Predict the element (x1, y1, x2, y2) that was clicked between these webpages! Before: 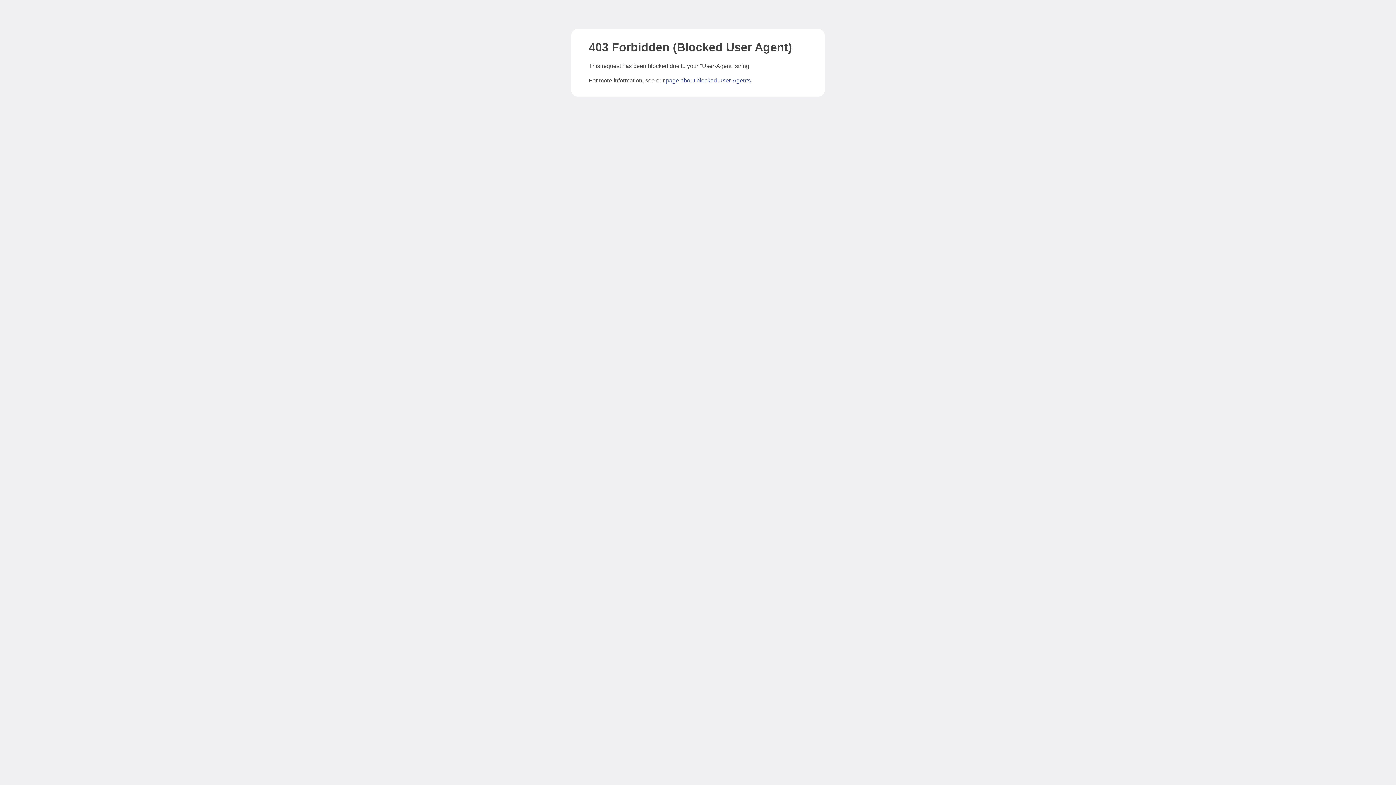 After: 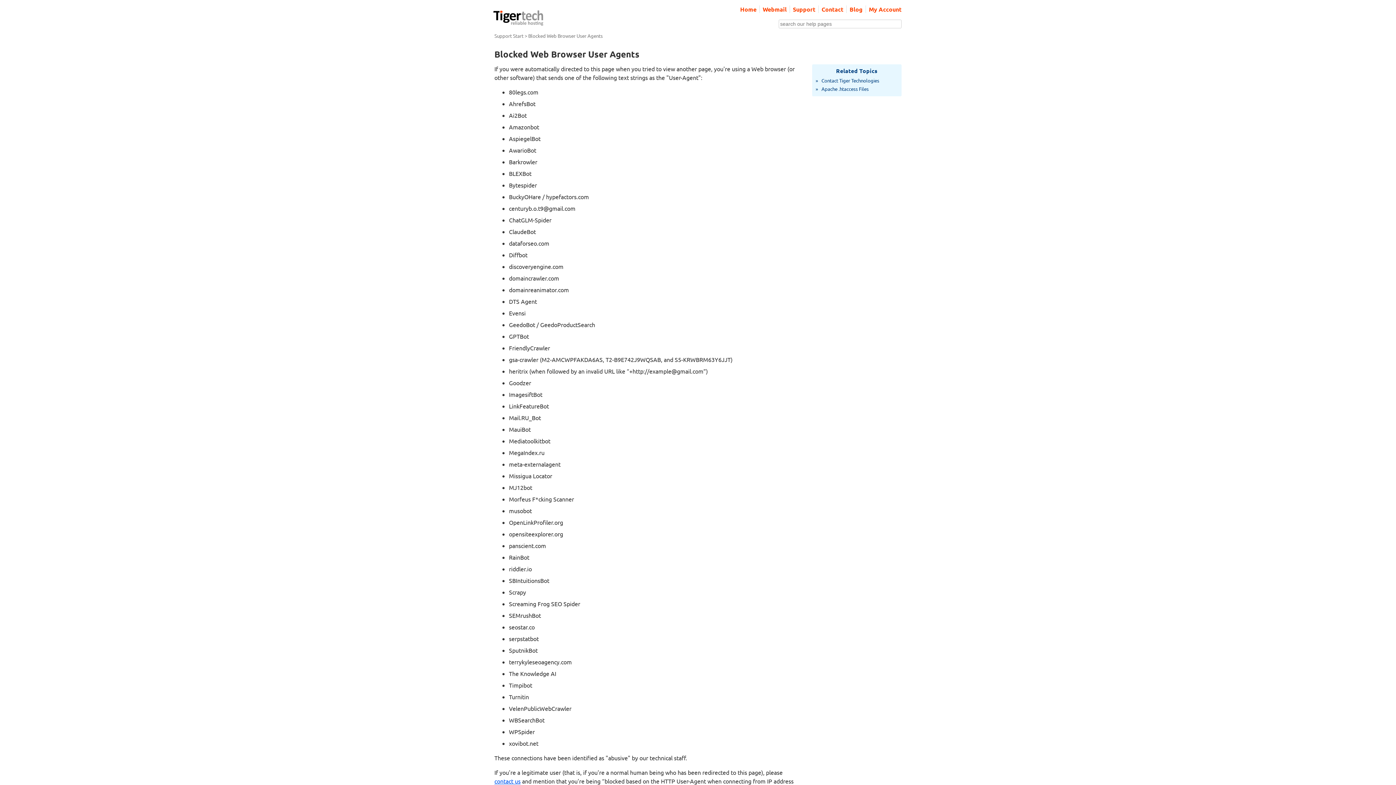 Action: label: page about blocked User-Agents bbox: (666, 77, 750, 83)